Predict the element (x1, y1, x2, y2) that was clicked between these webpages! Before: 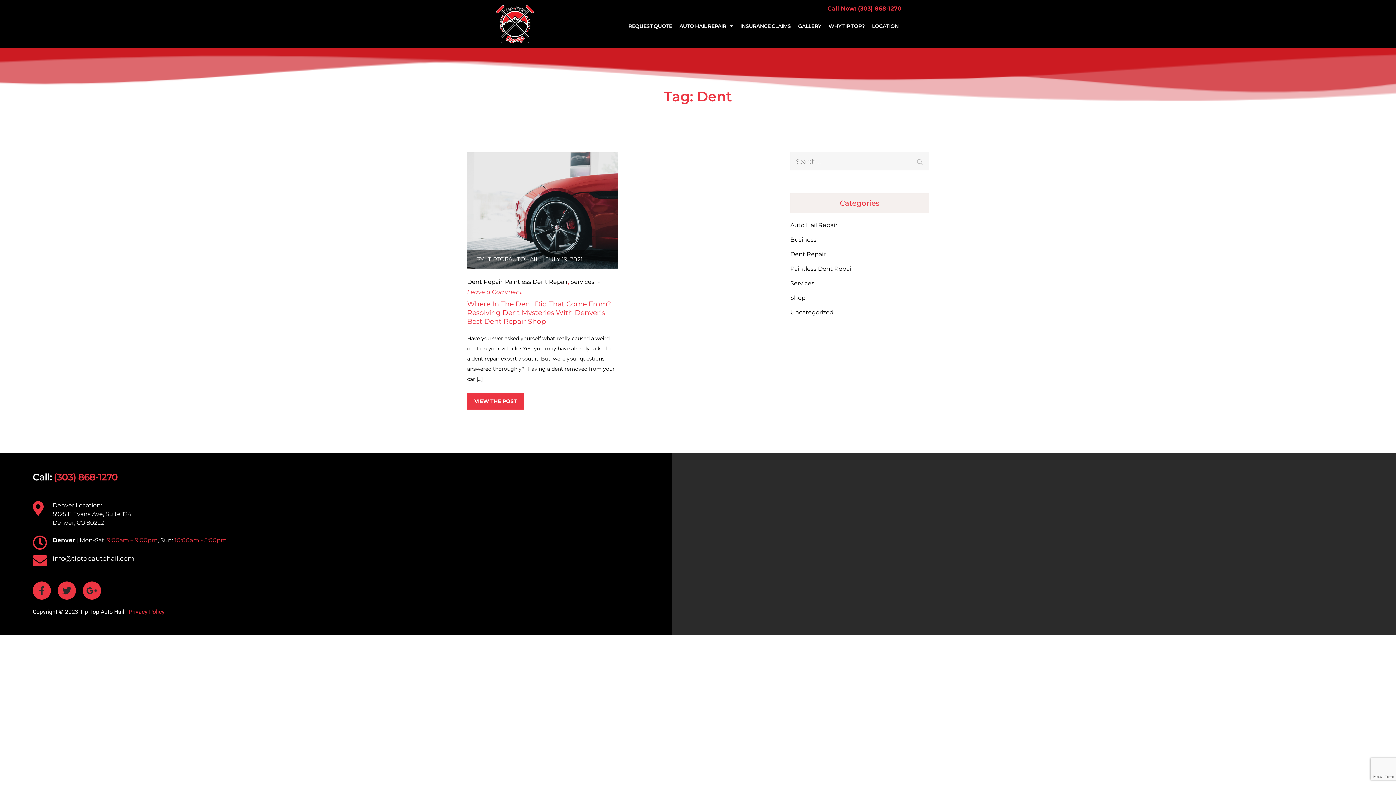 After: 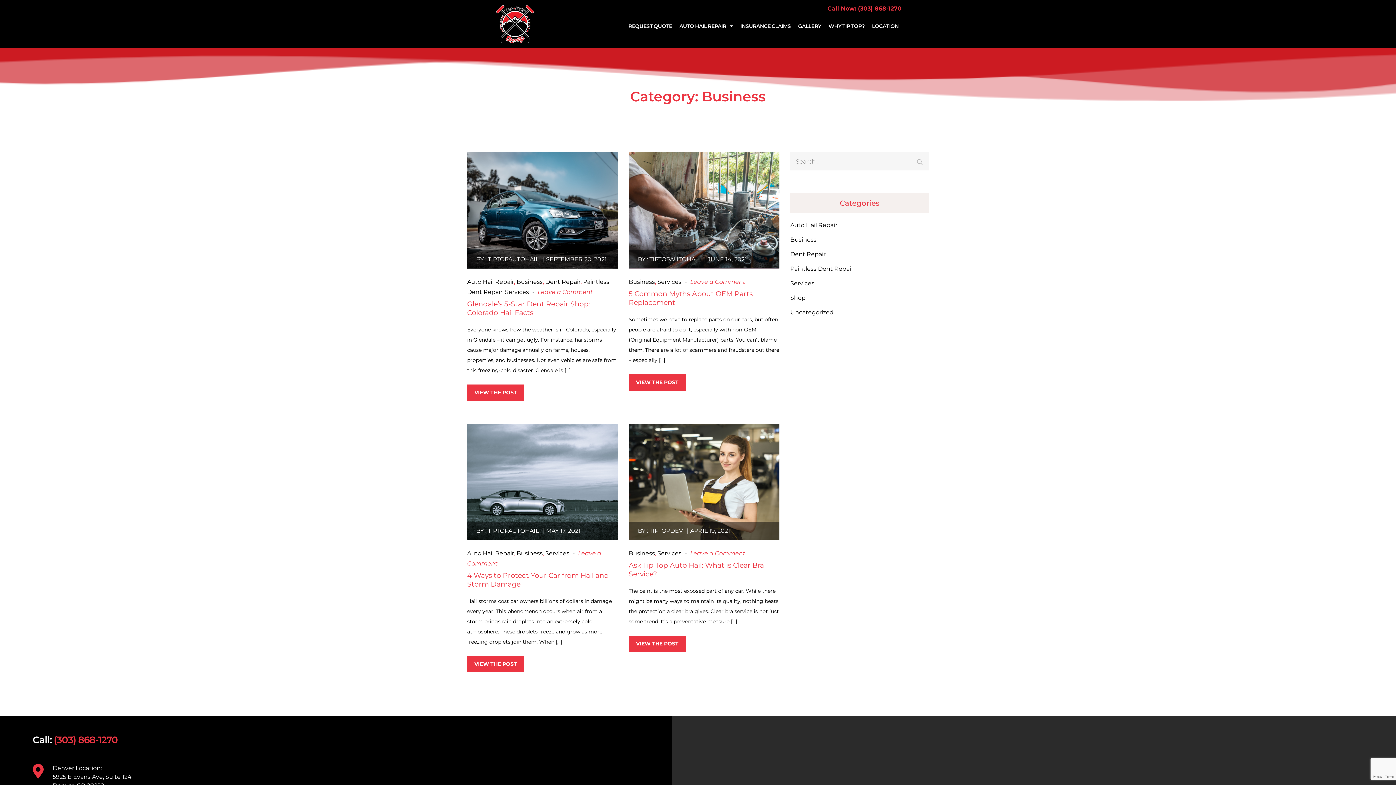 Action: bbox: (790, 236, 816, 243) label: Business